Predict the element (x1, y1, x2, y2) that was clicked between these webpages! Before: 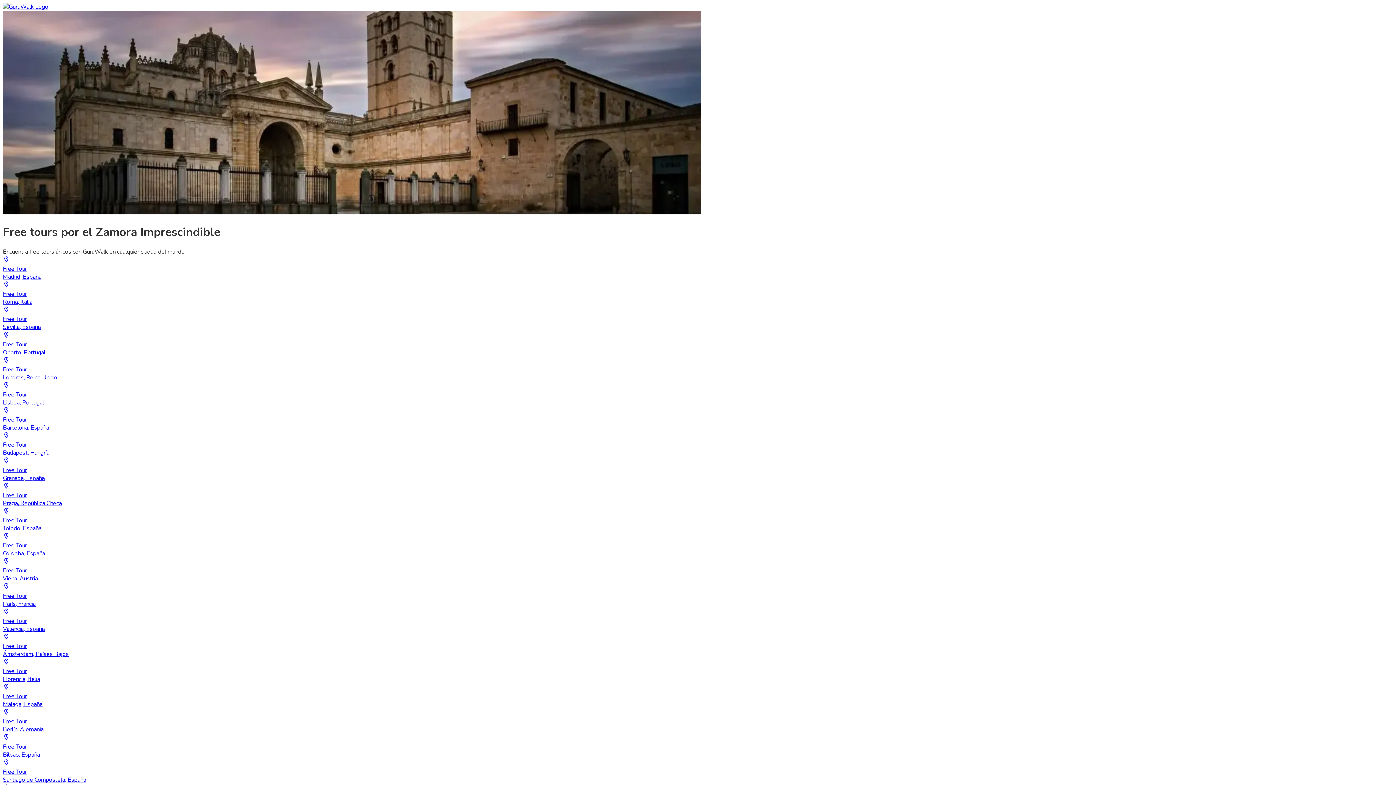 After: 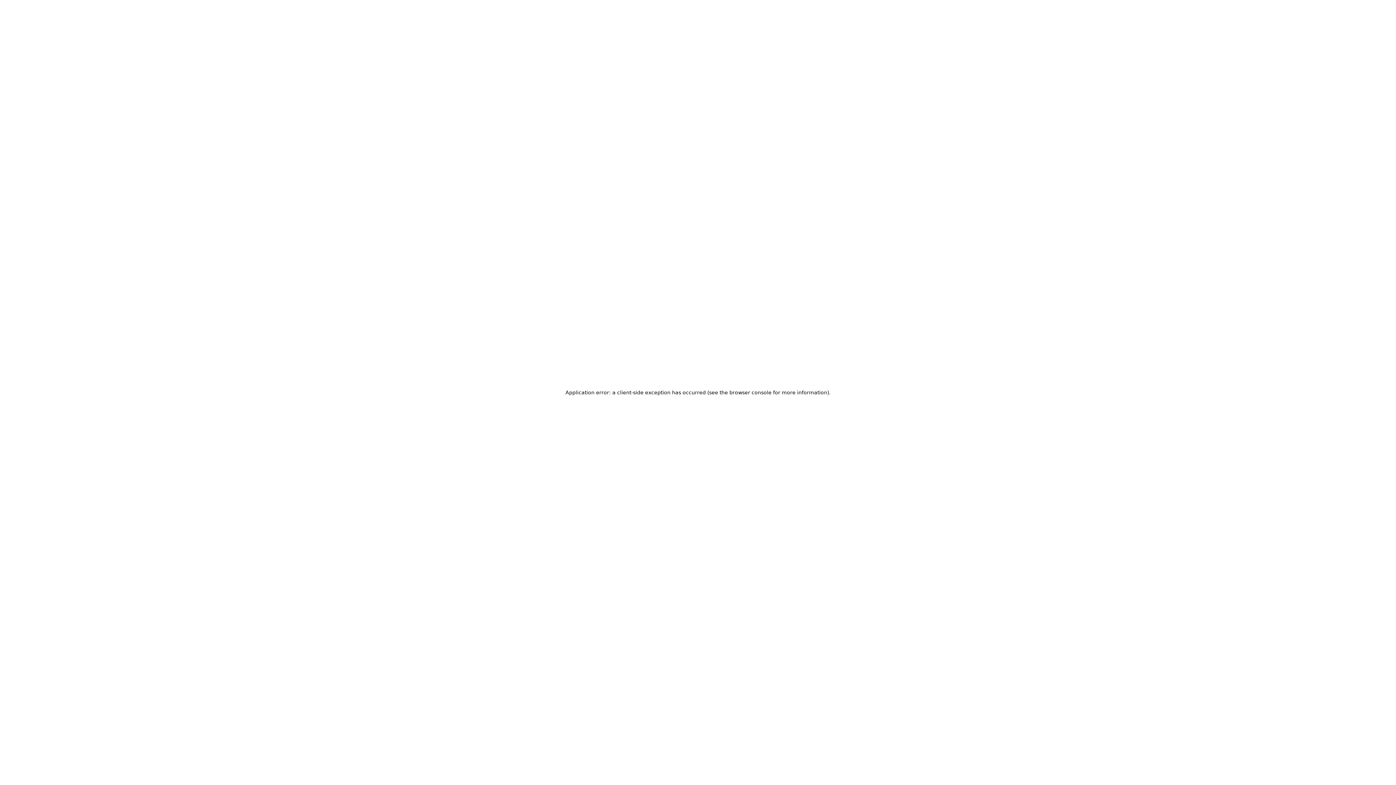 Action: bbox: (2, 733, 1393, 759) label: Free Tour
Bilbao, España